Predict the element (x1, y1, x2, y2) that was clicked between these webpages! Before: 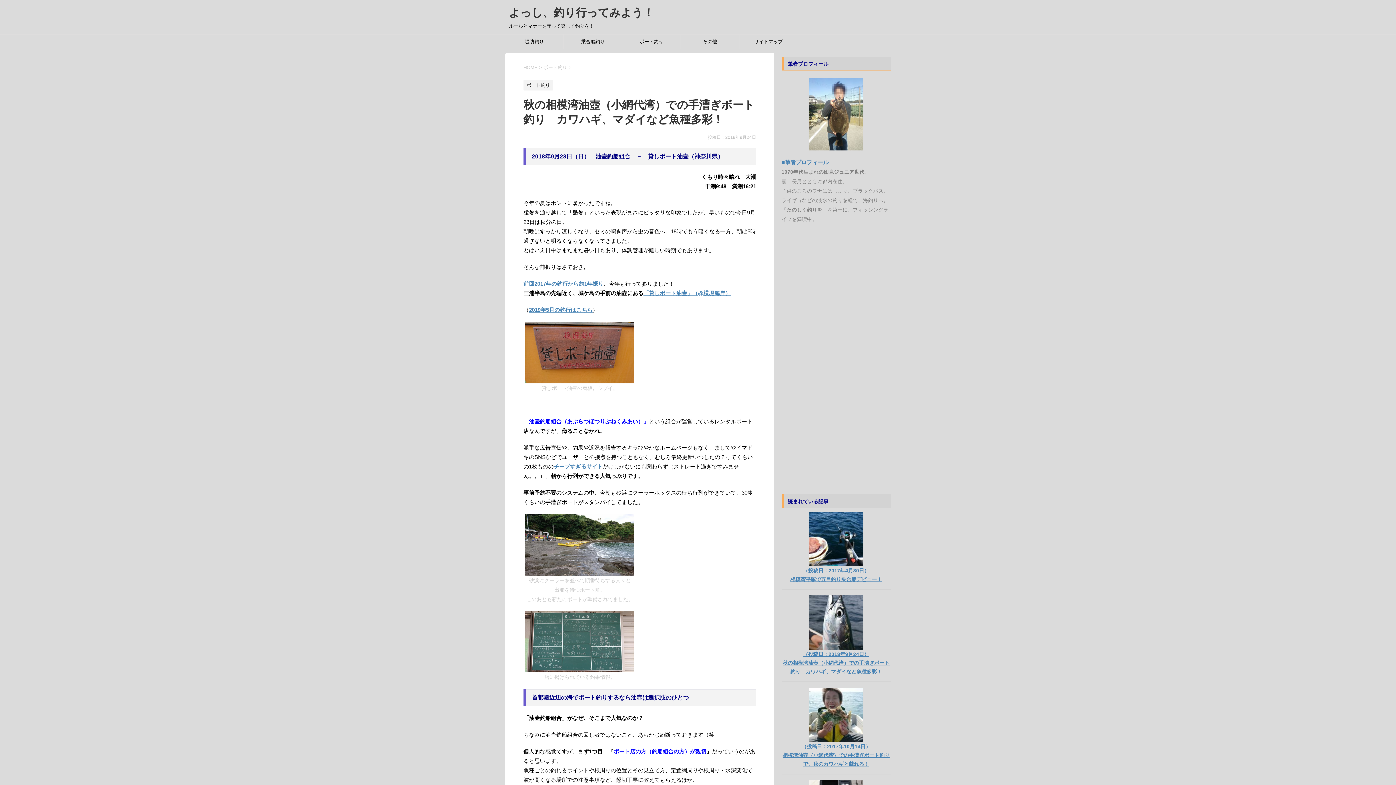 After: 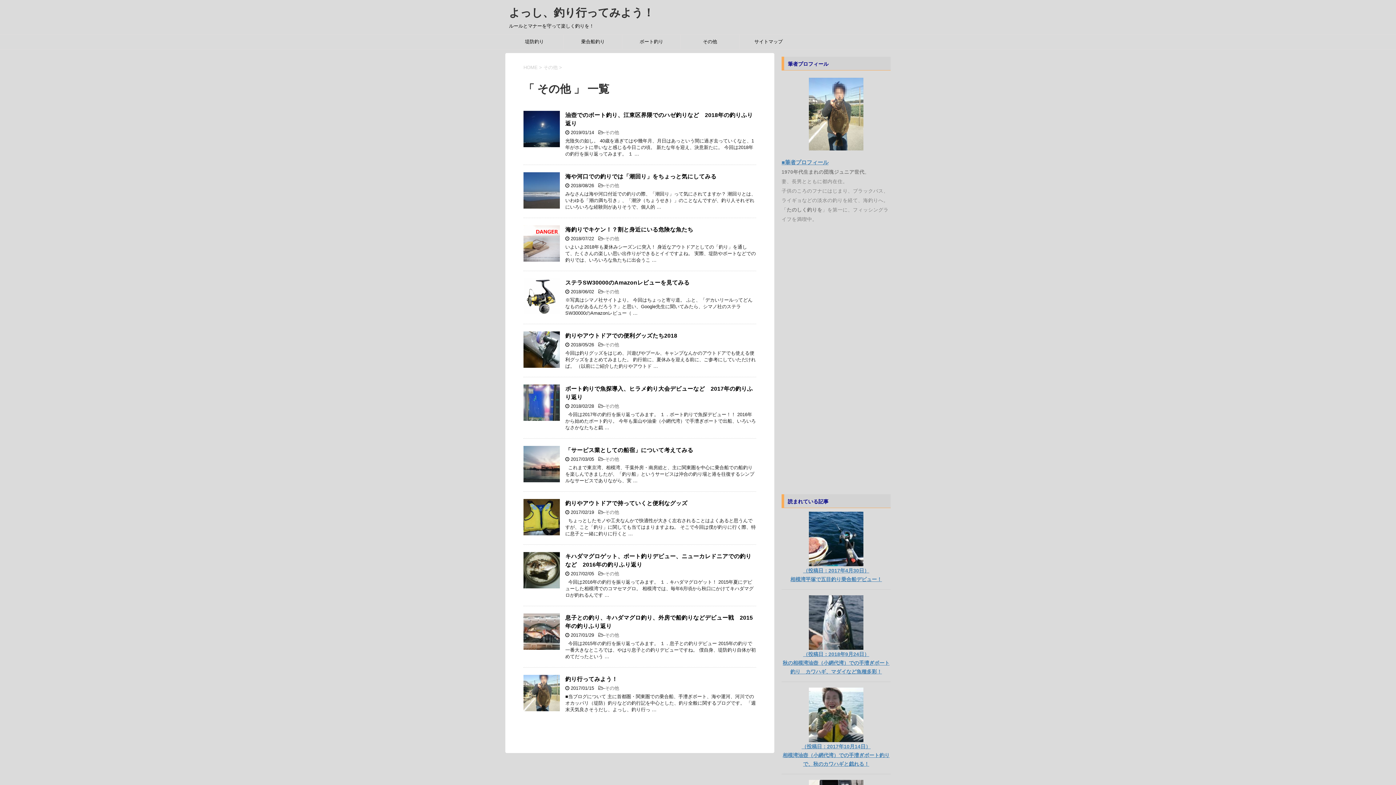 Action: bbox: (681, 34, 739, 49) label: その他